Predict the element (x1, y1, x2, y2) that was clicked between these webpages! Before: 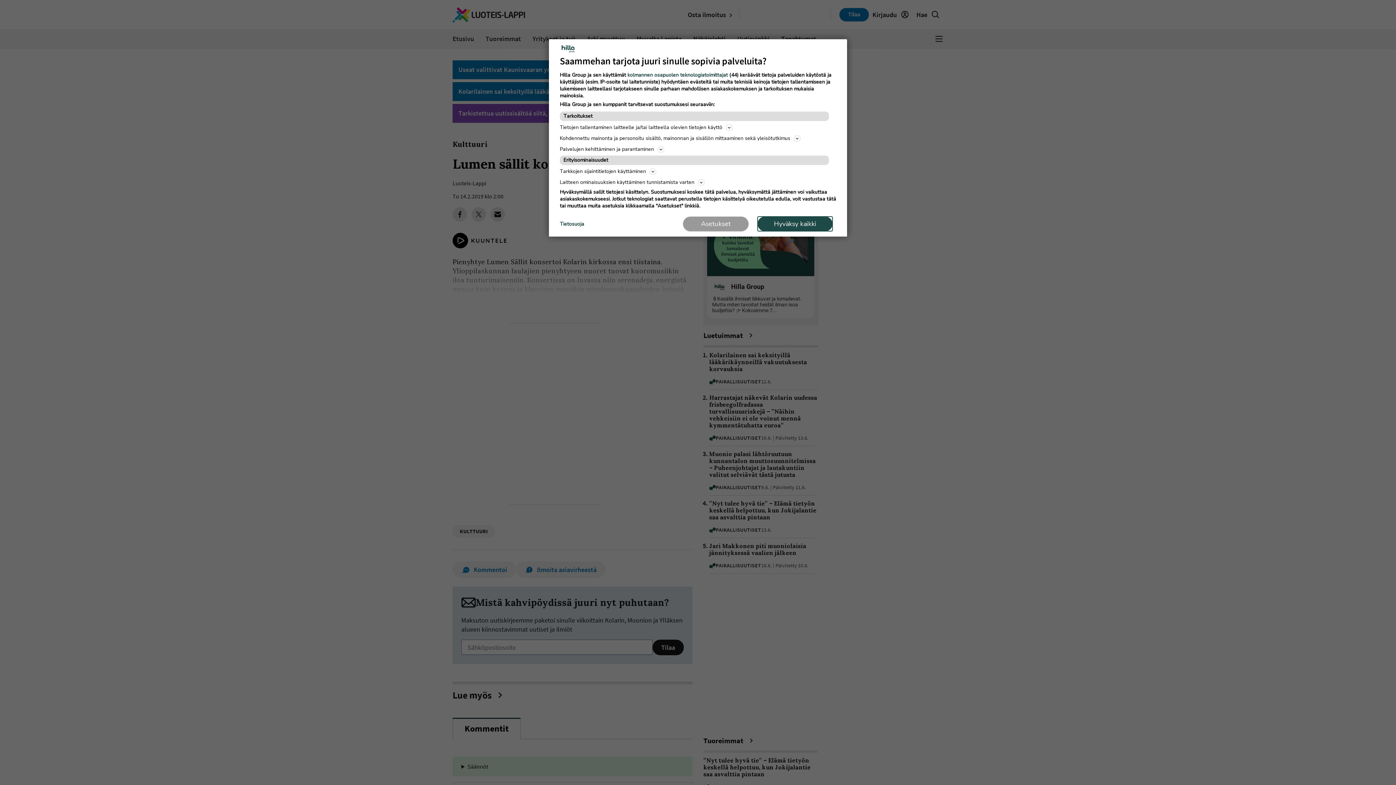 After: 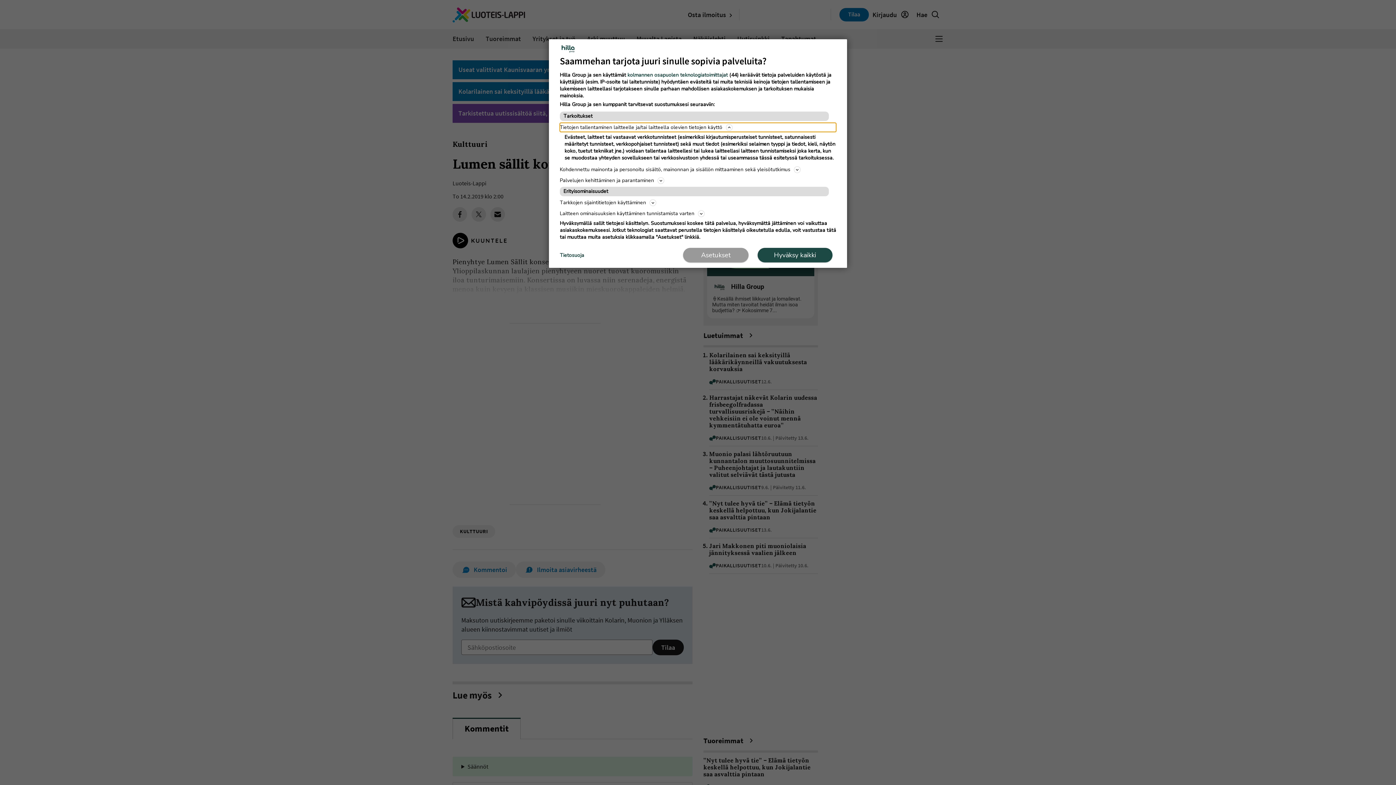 Action: bbox: (560, 122, 836, 132) label: Tietojen tallentaminen laitteelle ja/tai laitteella olevien tietojen käyttö